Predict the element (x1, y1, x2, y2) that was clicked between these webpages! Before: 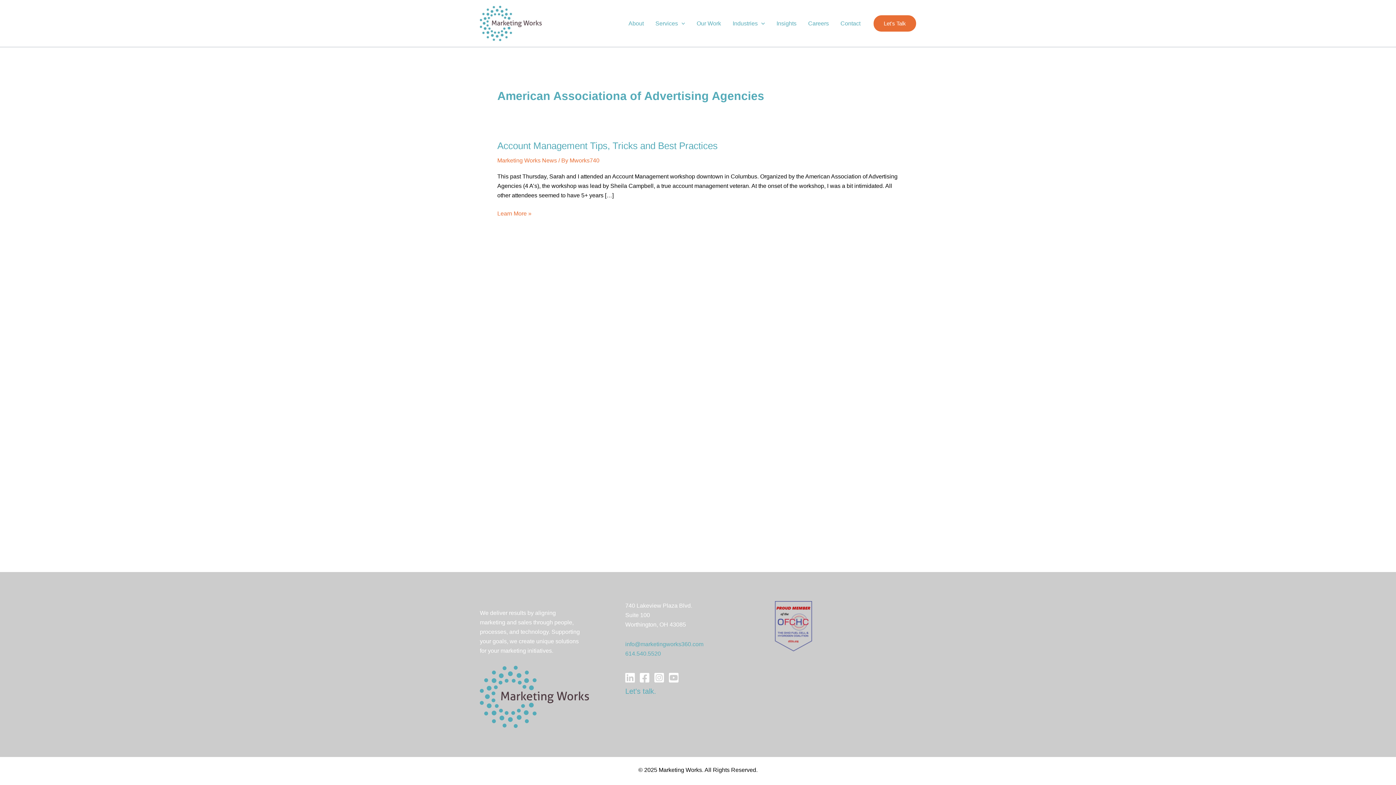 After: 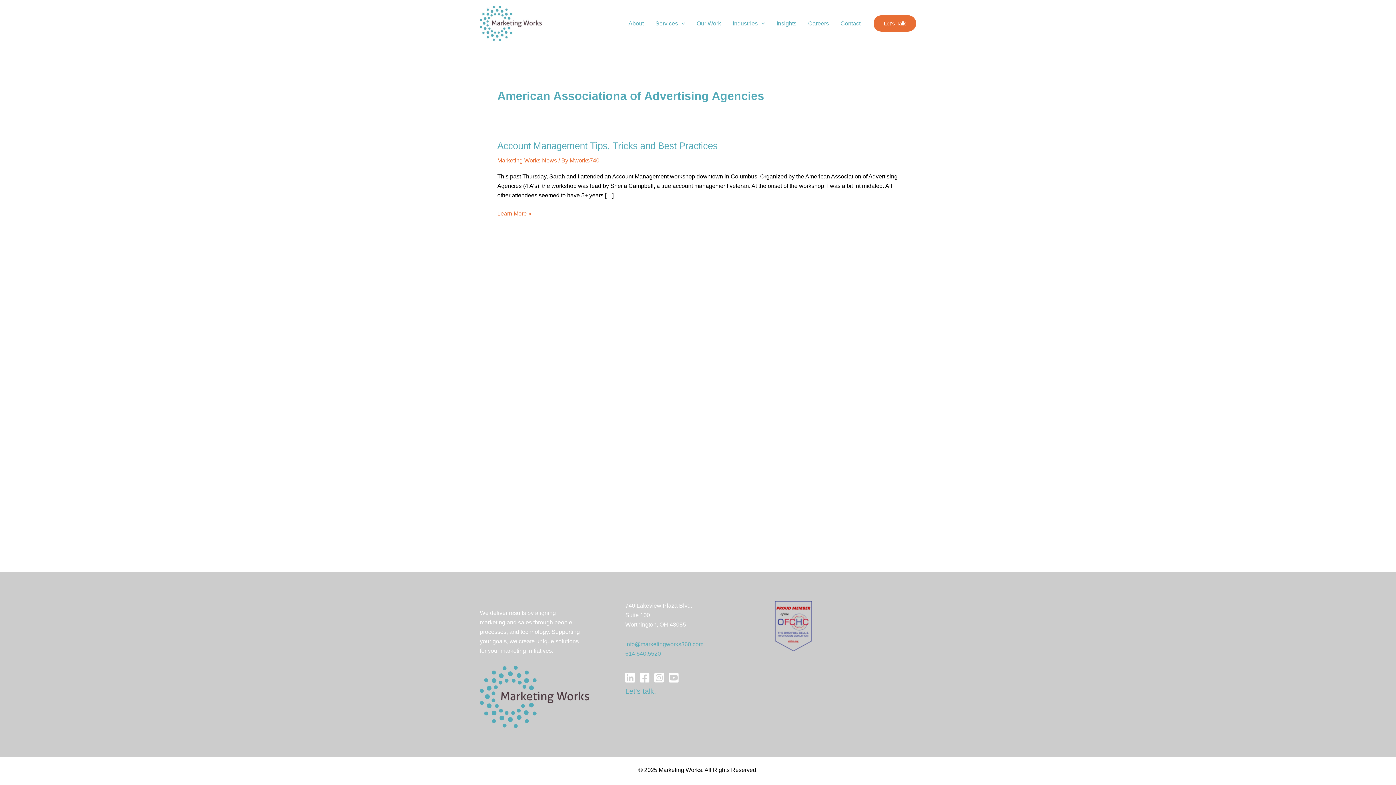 Action: bbox: (625, 641, 703, 647) label: info@marketingworks360.com